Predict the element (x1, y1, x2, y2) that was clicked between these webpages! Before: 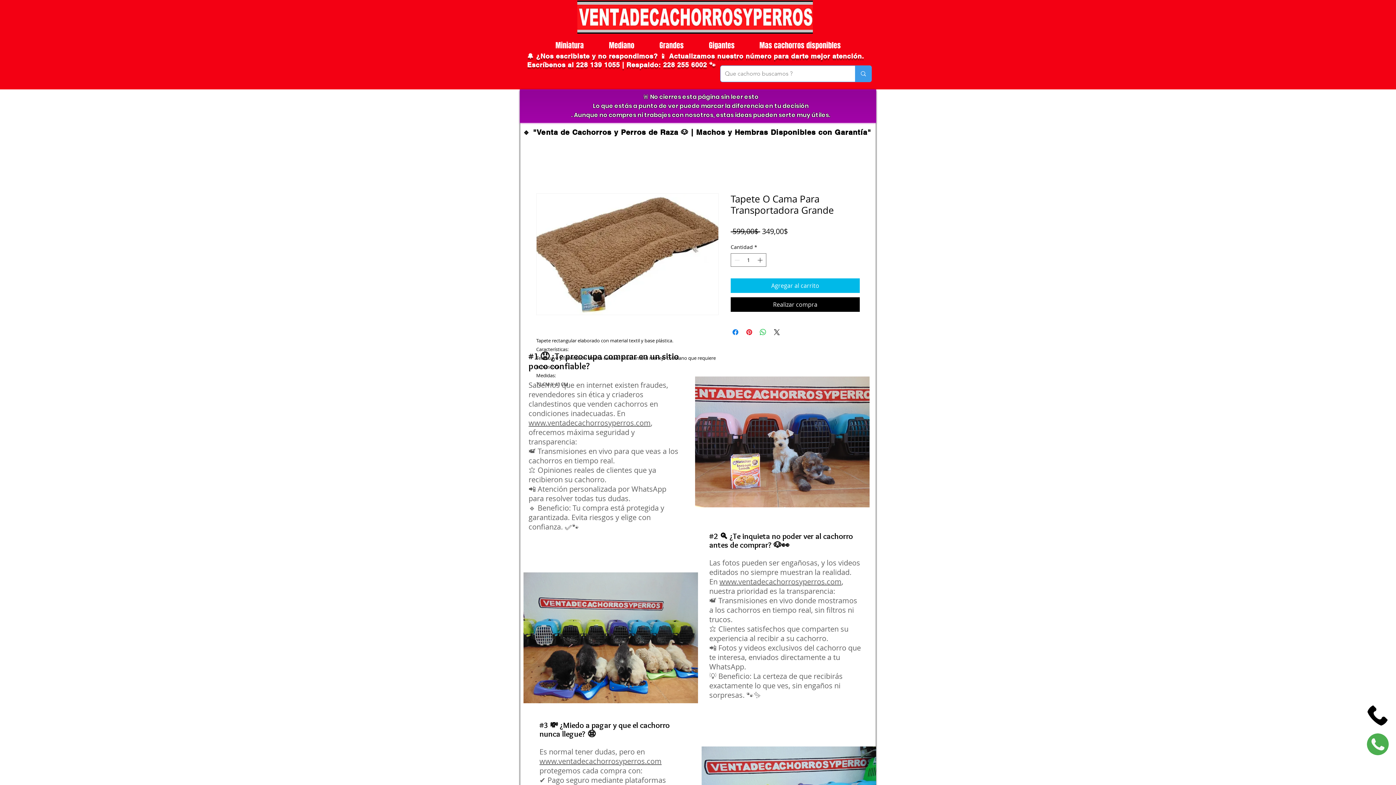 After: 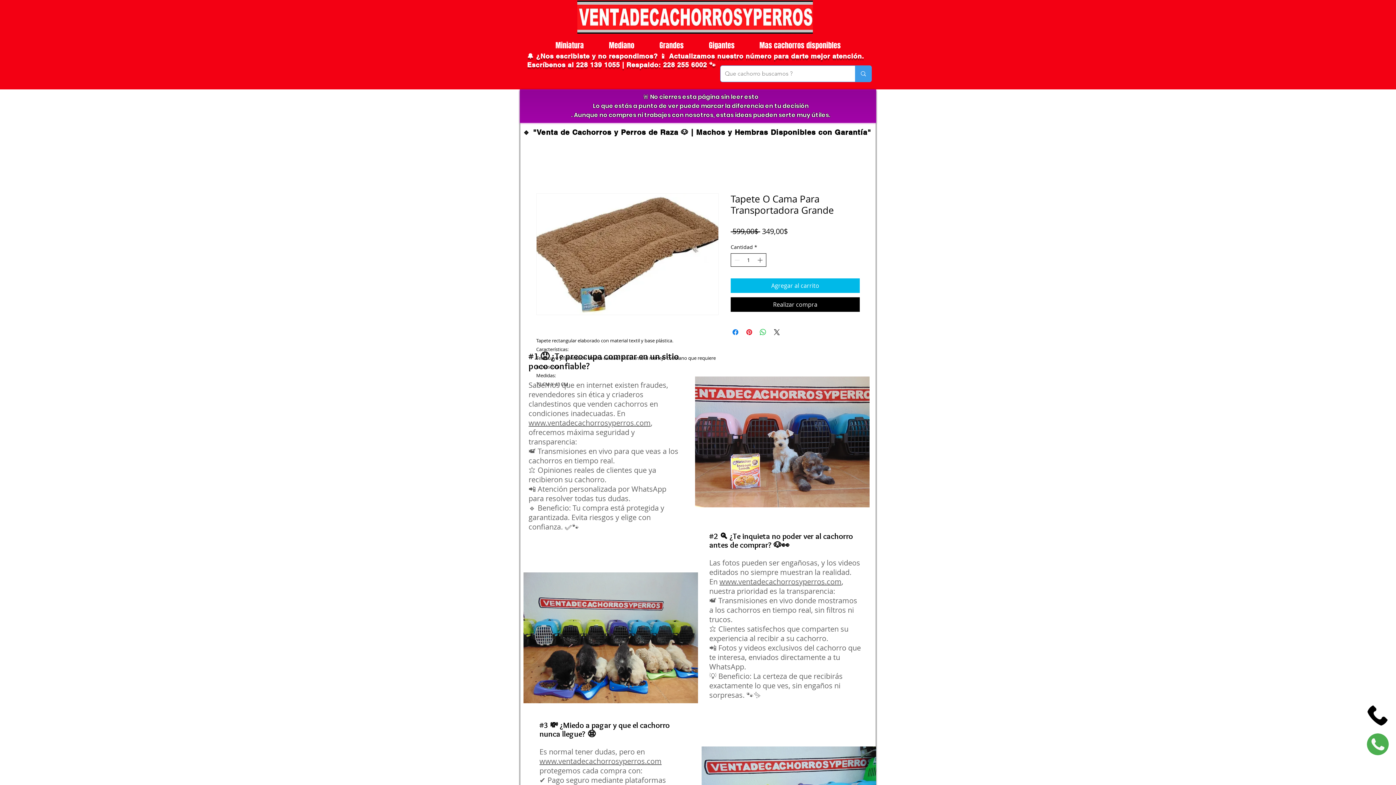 Action: bbox: (756, 253, 765, 266)